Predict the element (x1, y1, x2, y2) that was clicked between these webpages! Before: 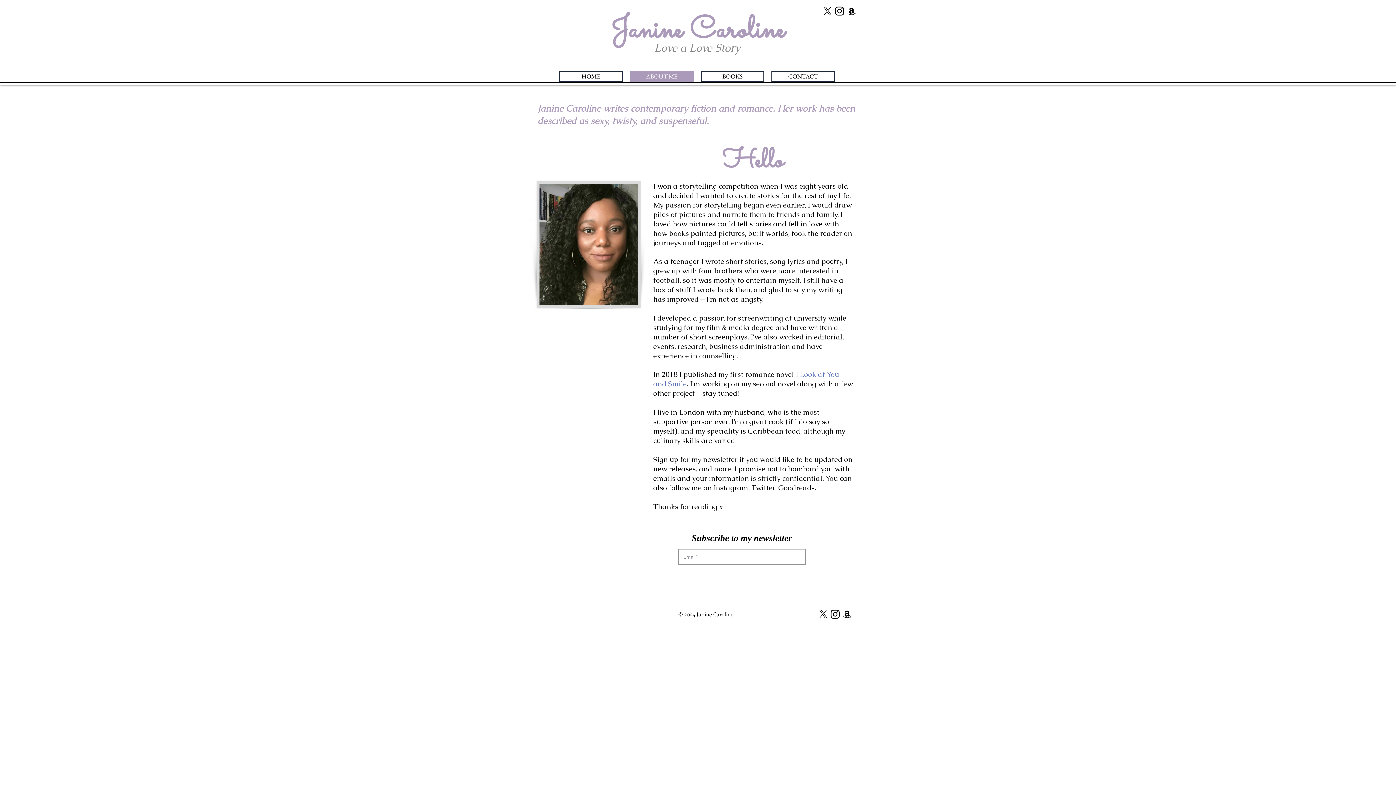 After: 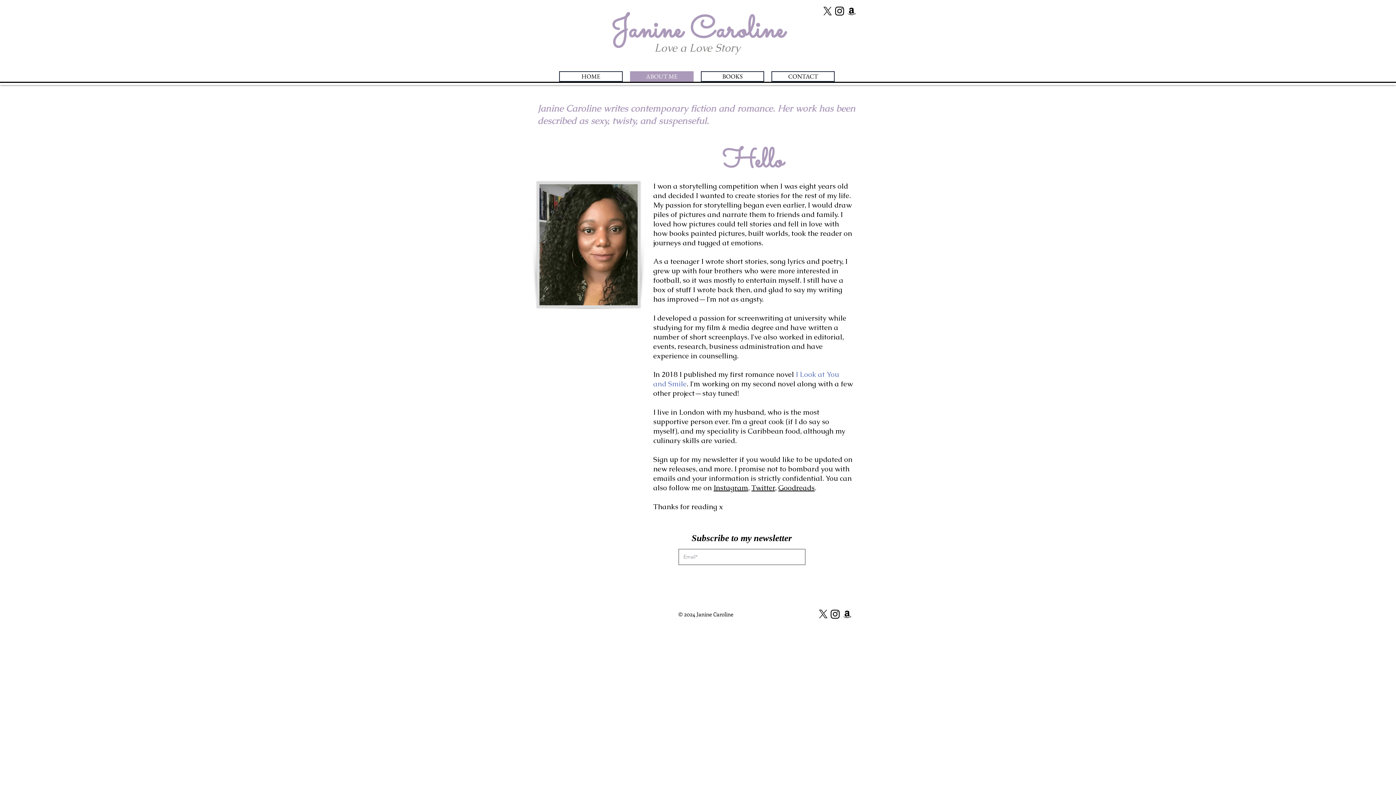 Action: label: X bbox: (821, 5, 833, 17)